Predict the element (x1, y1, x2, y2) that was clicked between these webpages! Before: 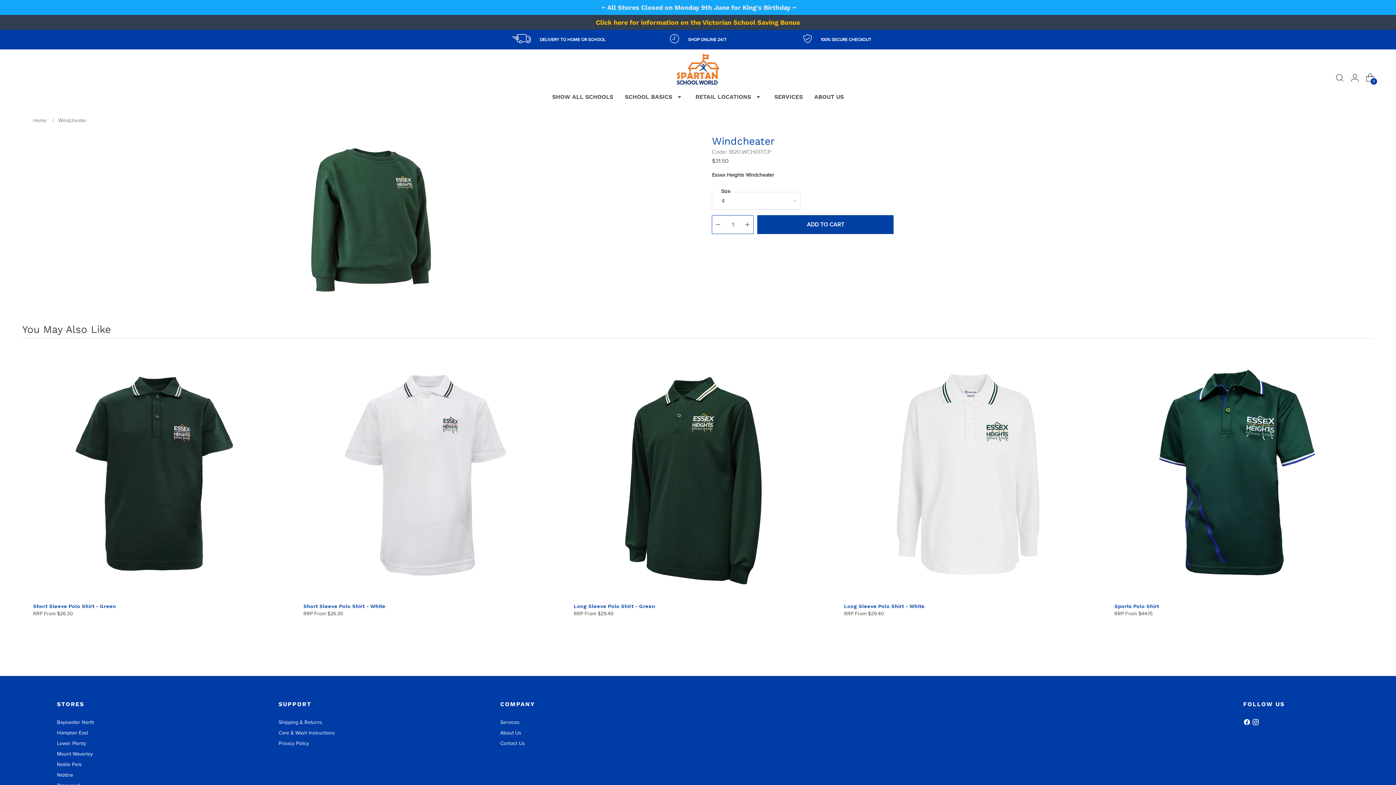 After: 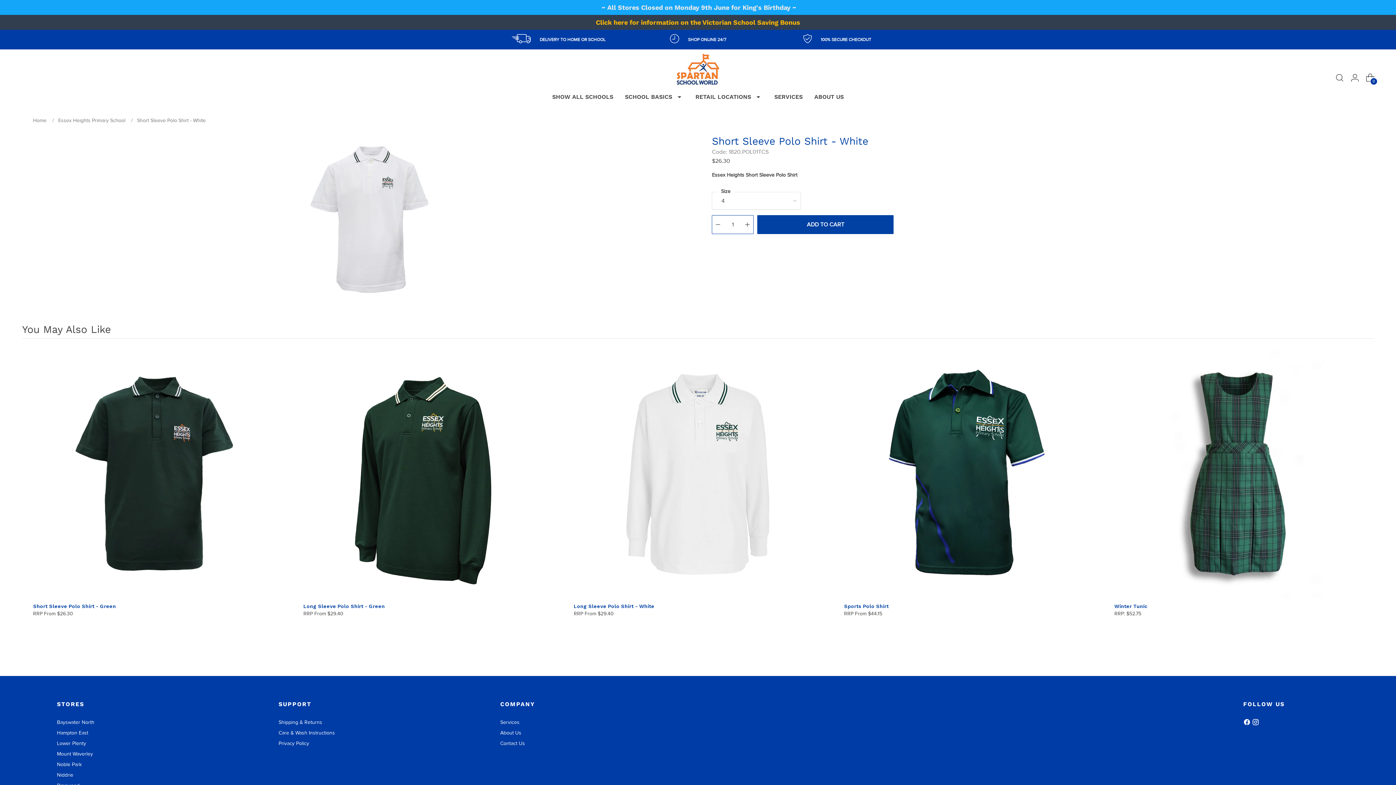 Action: label: Short Sleeve Polo Shirt - White bbox: (303, 603, 544, 610)